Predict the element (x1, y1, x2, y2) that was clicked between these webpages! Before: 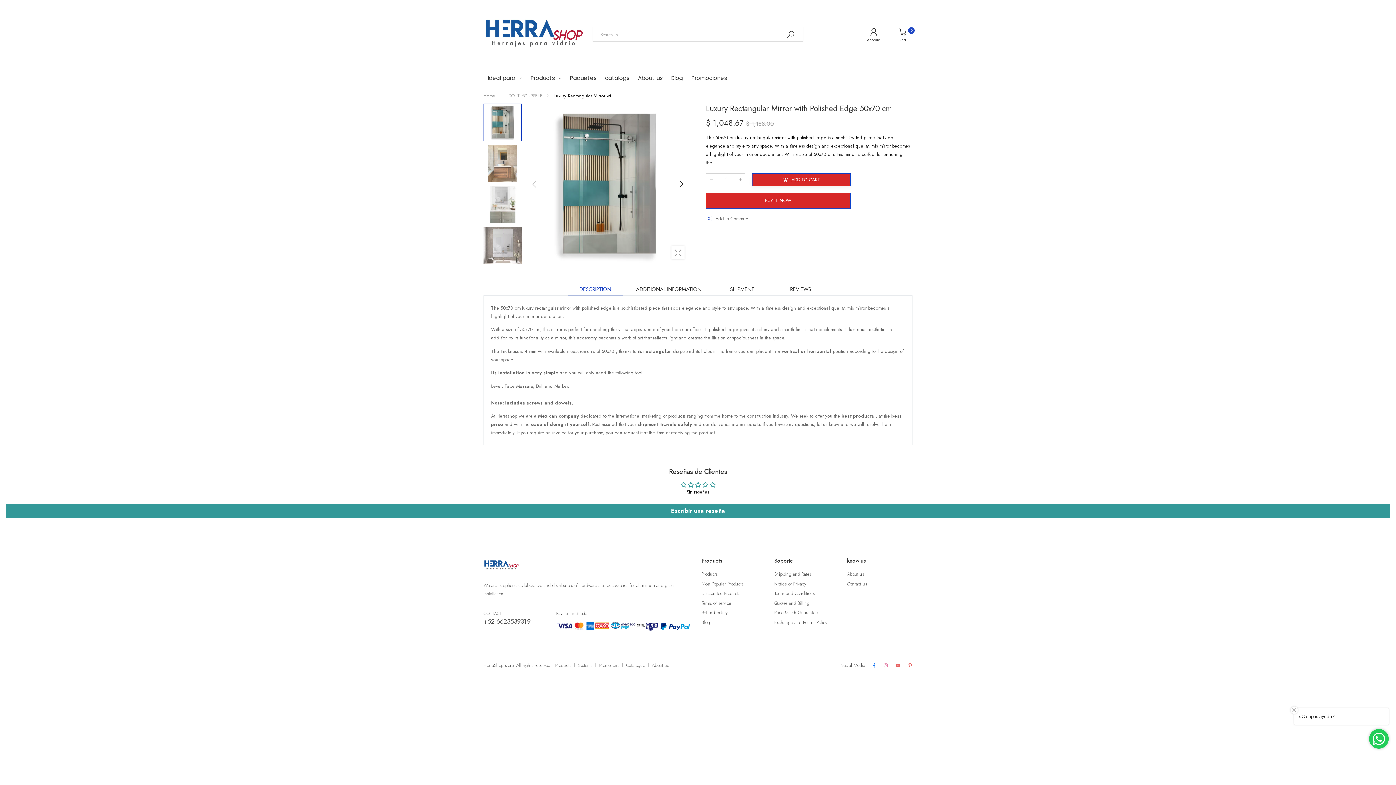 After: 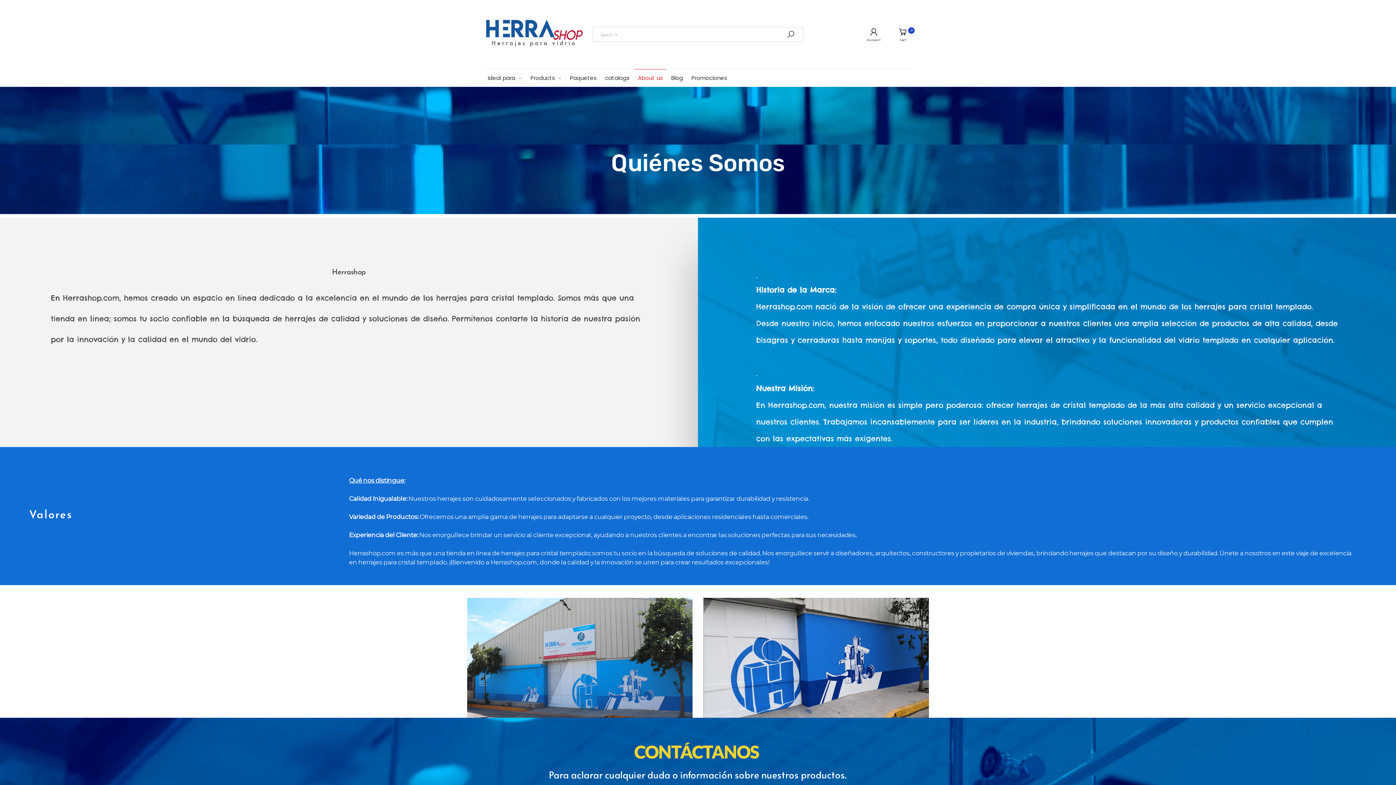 Action: label: About us bbox: (638, 69, 662, 86)